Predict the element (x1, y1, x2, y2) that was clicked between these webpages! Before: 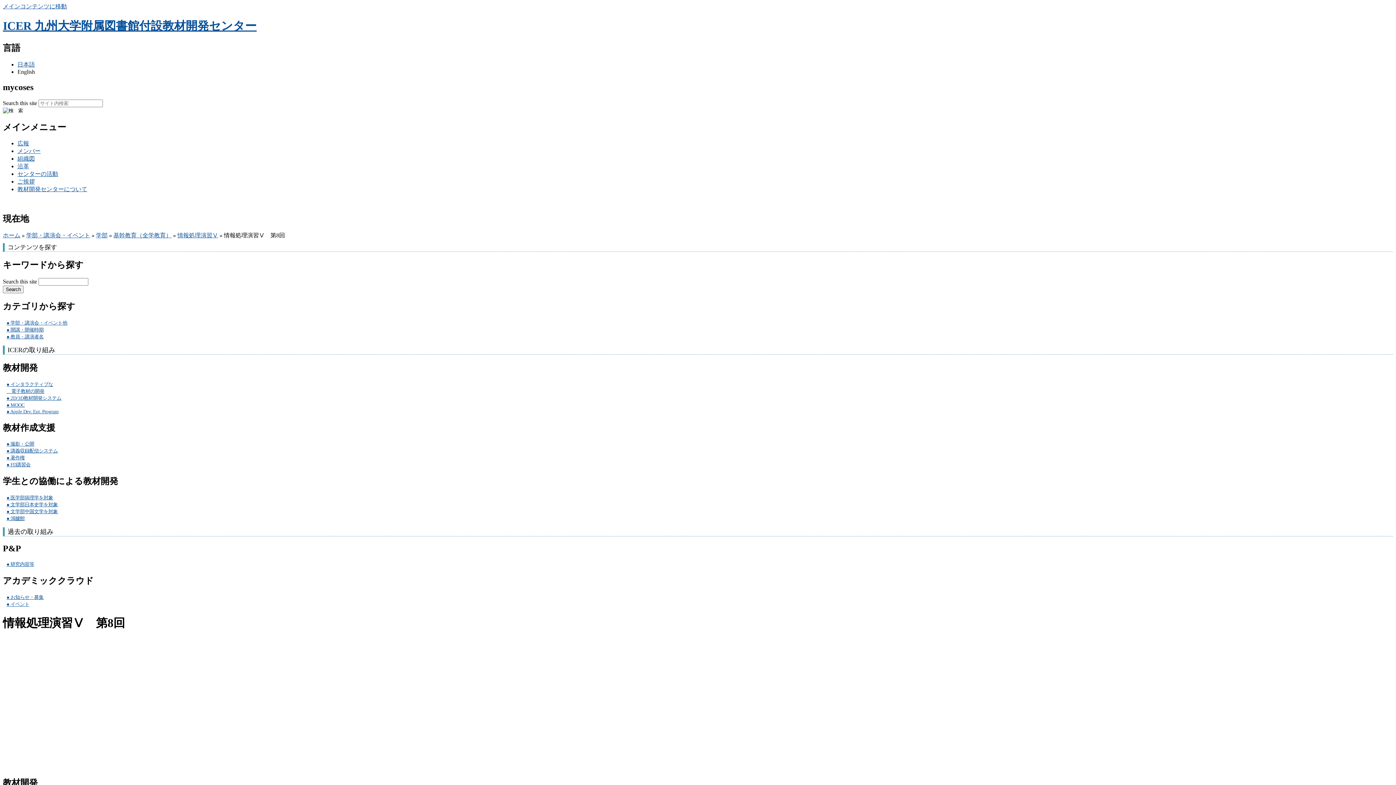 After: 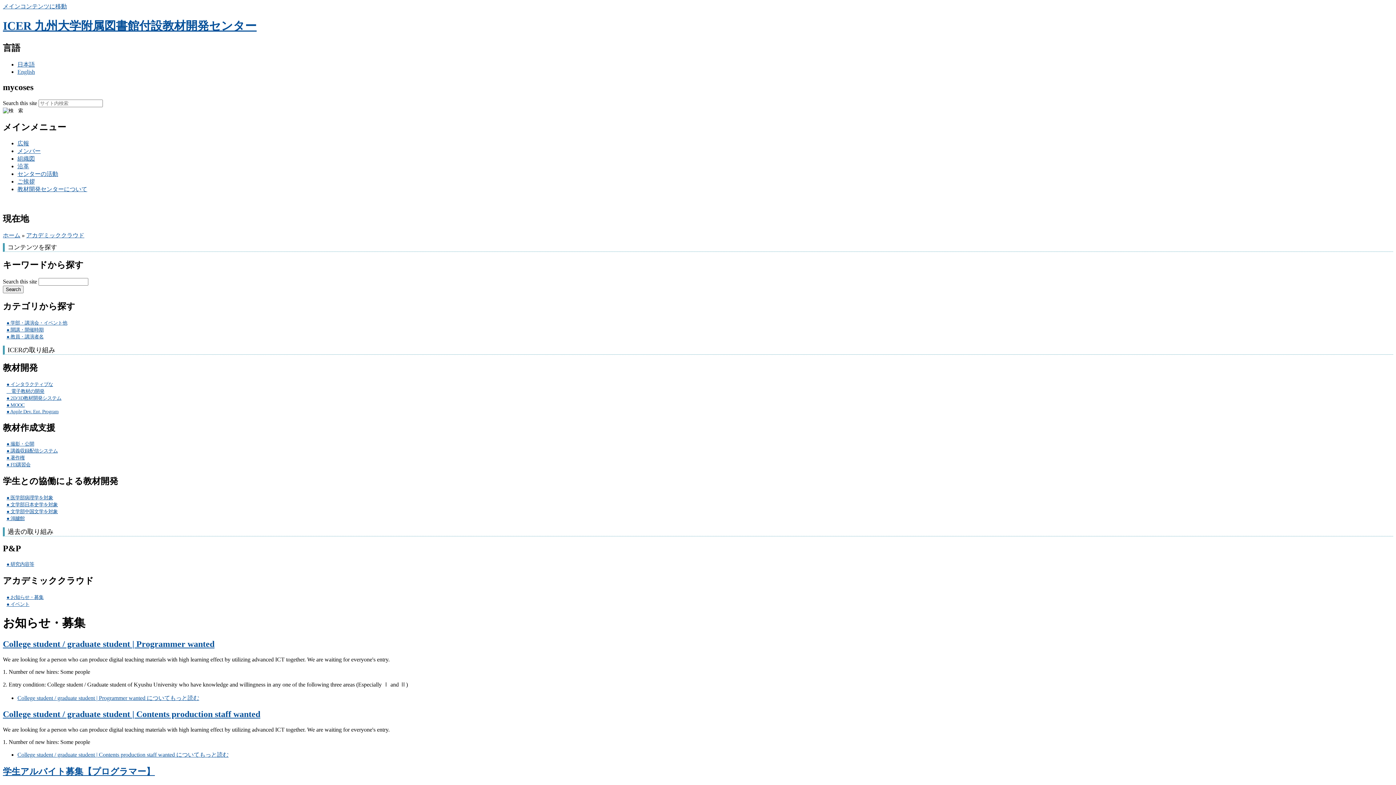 Action: label: ● お知らせ・募集 bbox: (6, 594, 43, 600)